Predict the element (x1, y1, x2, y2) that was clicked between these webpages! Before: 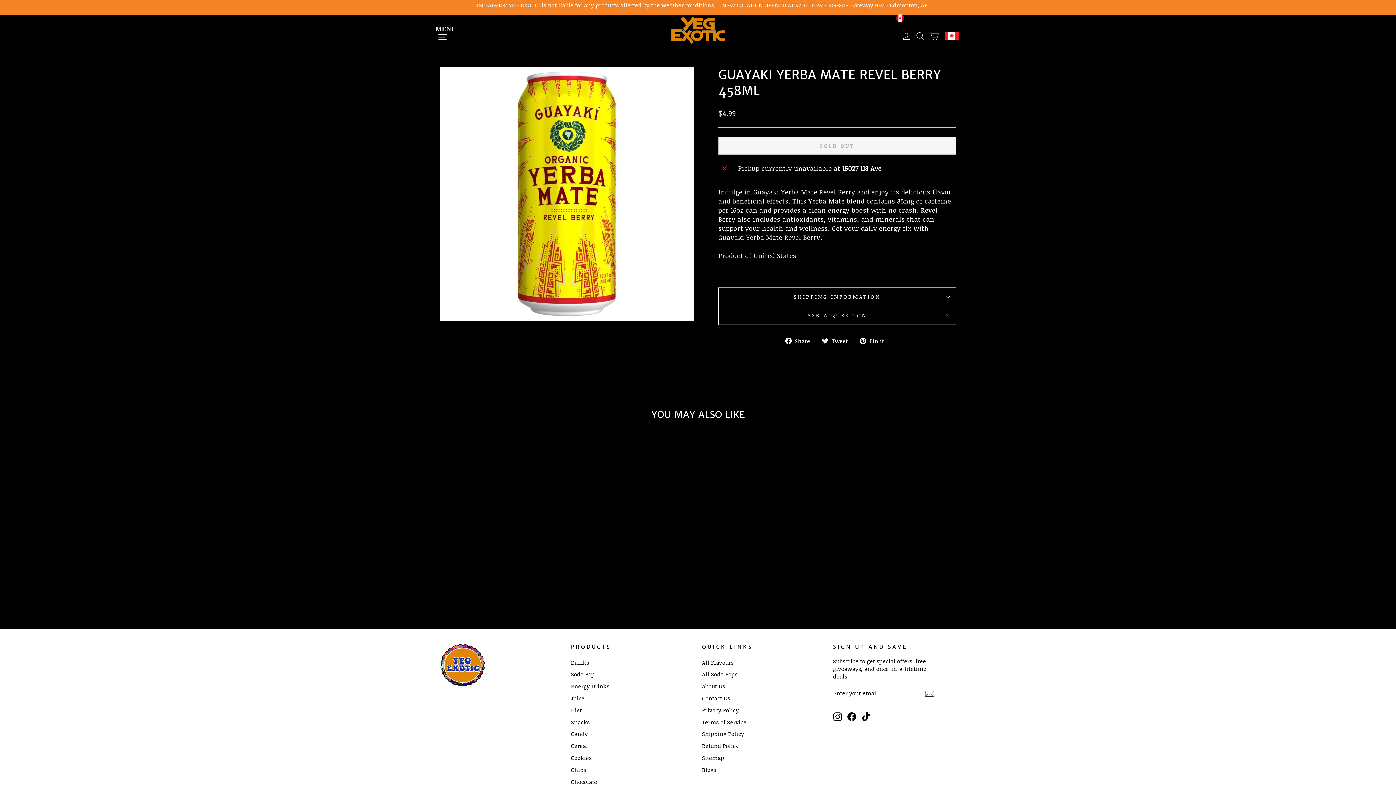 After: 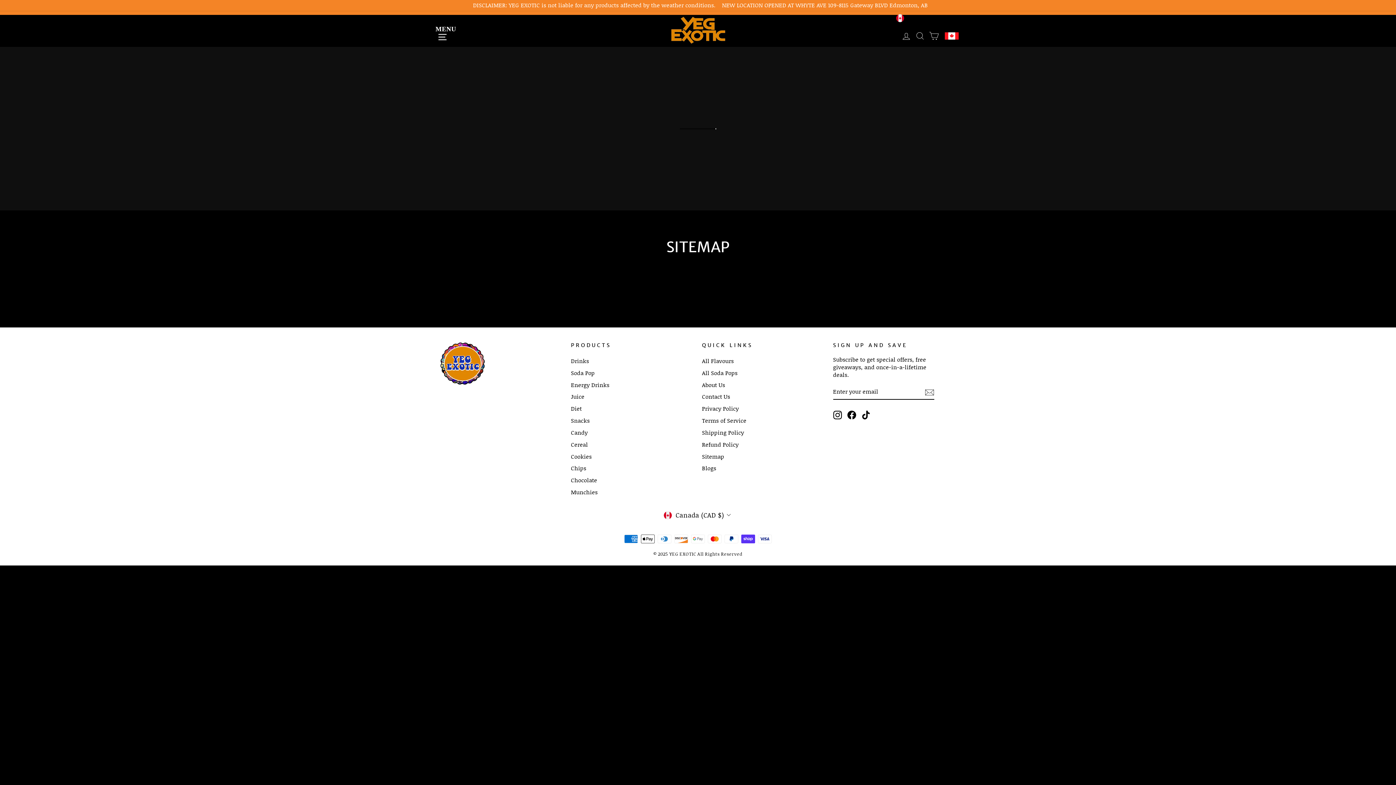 Action: label: Sitemap bbox: (702, 753, 724, 763)